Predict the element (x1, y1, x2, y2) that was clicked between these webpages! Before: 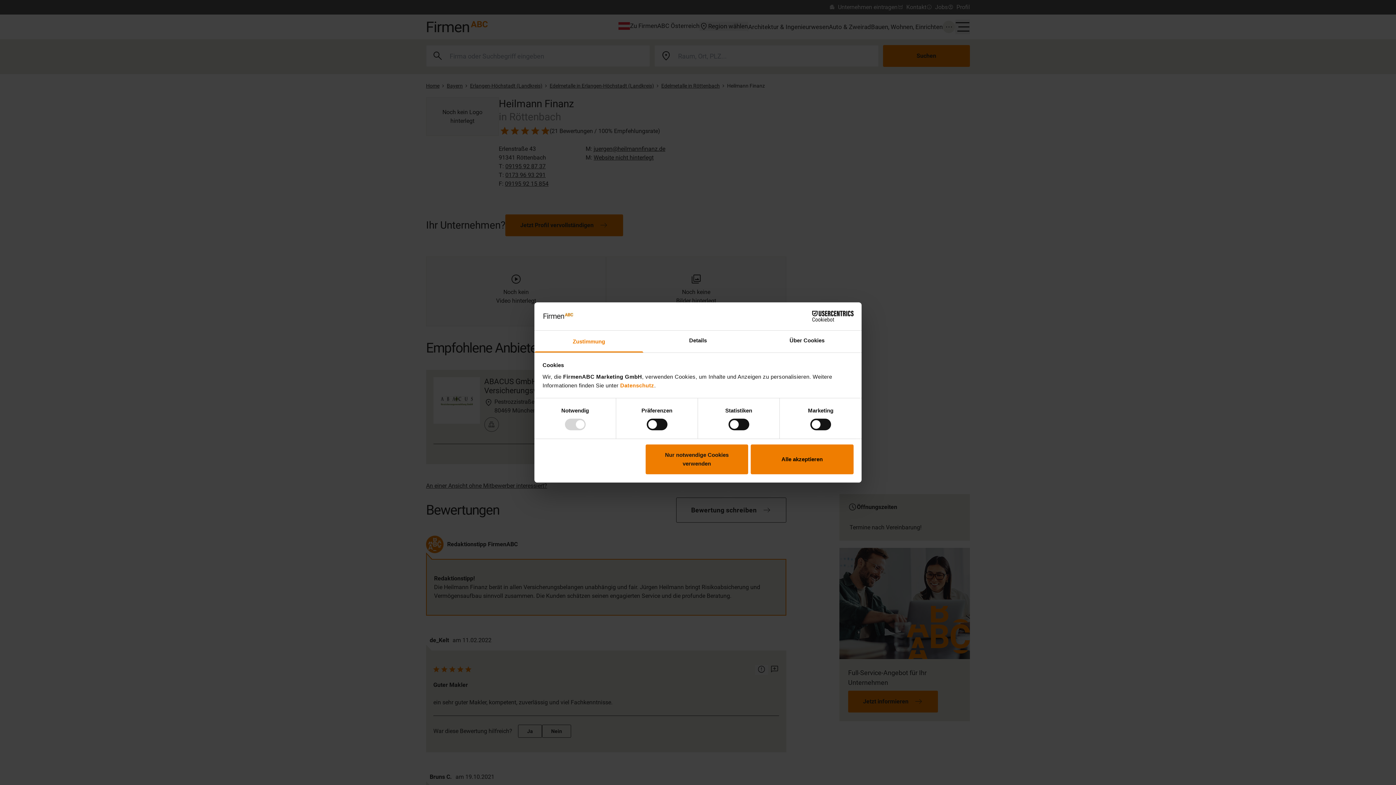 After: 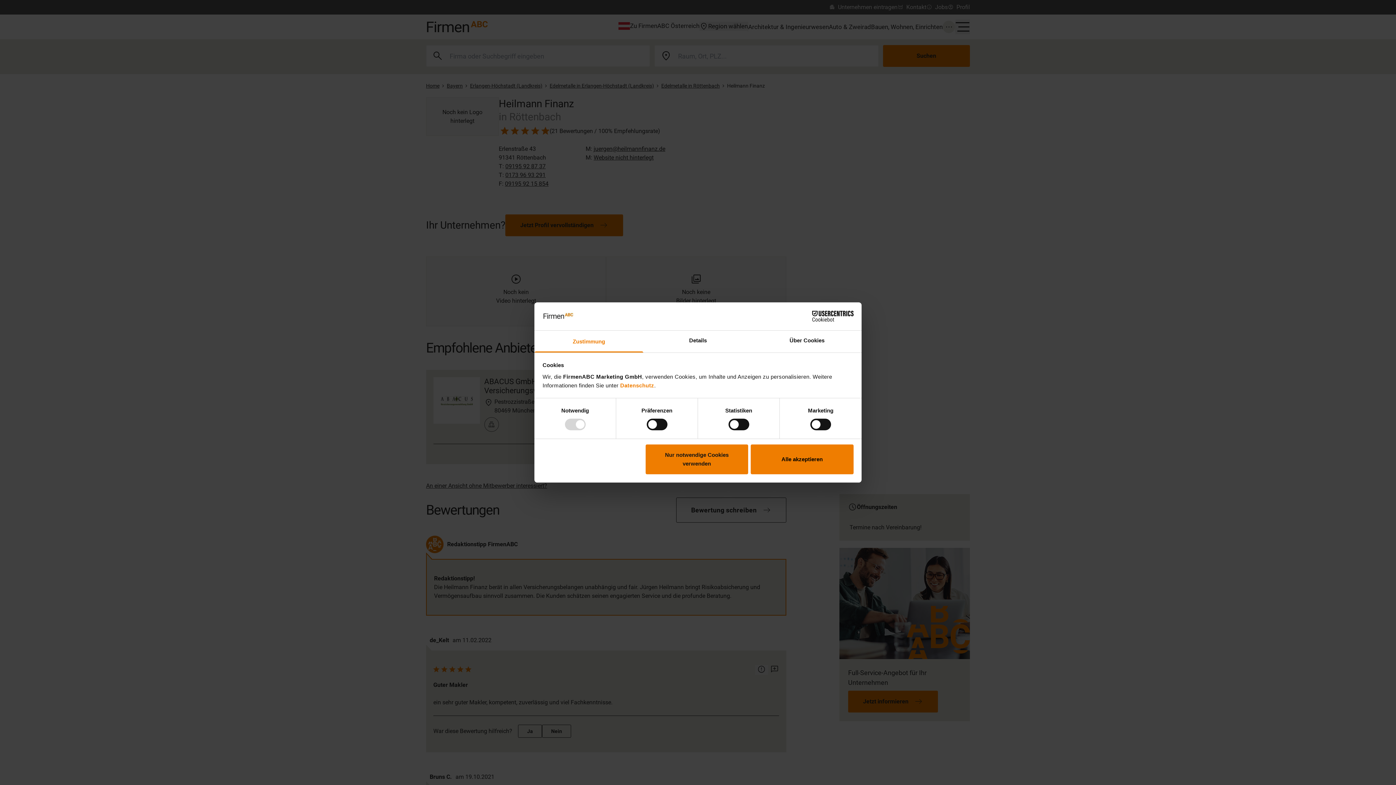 Action: label: Cookiebot - opens in a new window bbox: (790, 311, 853, 321)